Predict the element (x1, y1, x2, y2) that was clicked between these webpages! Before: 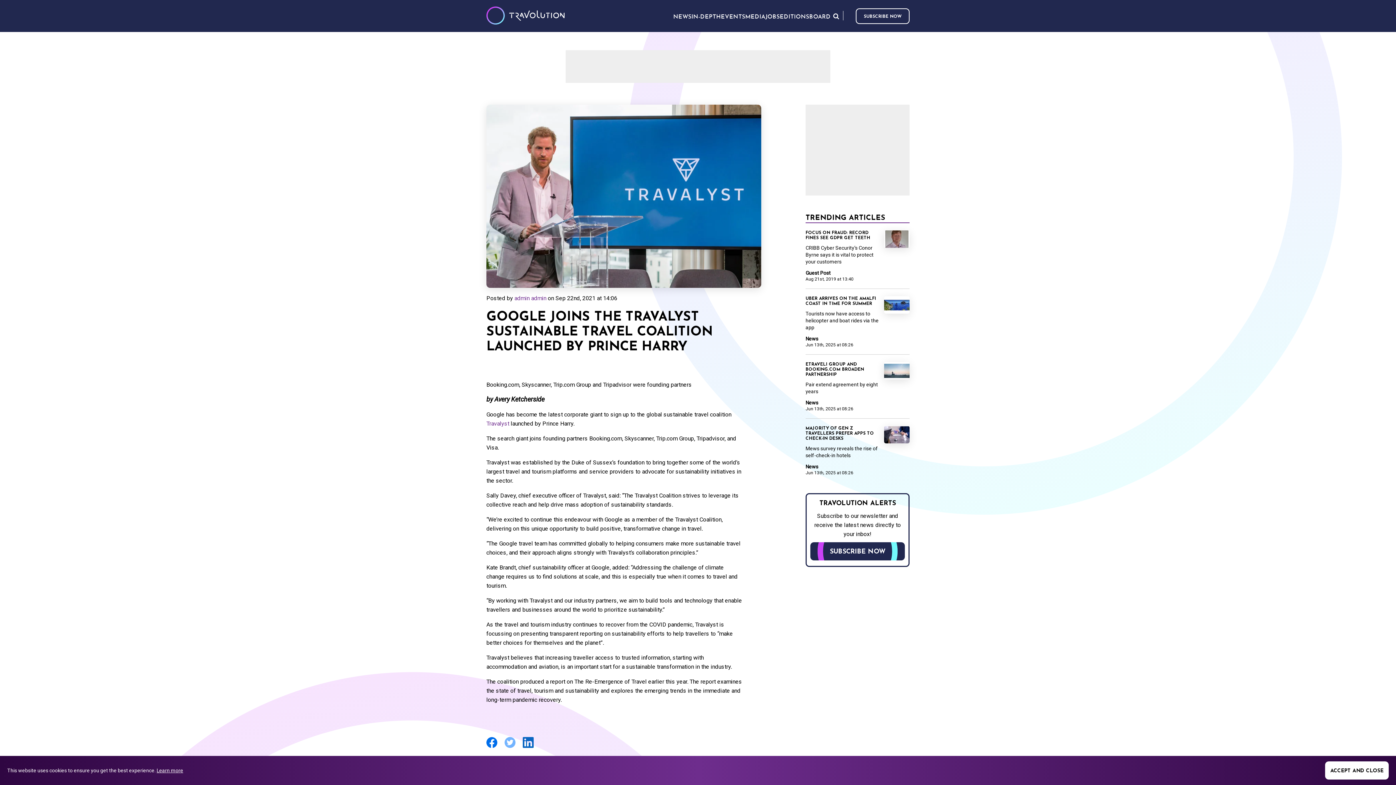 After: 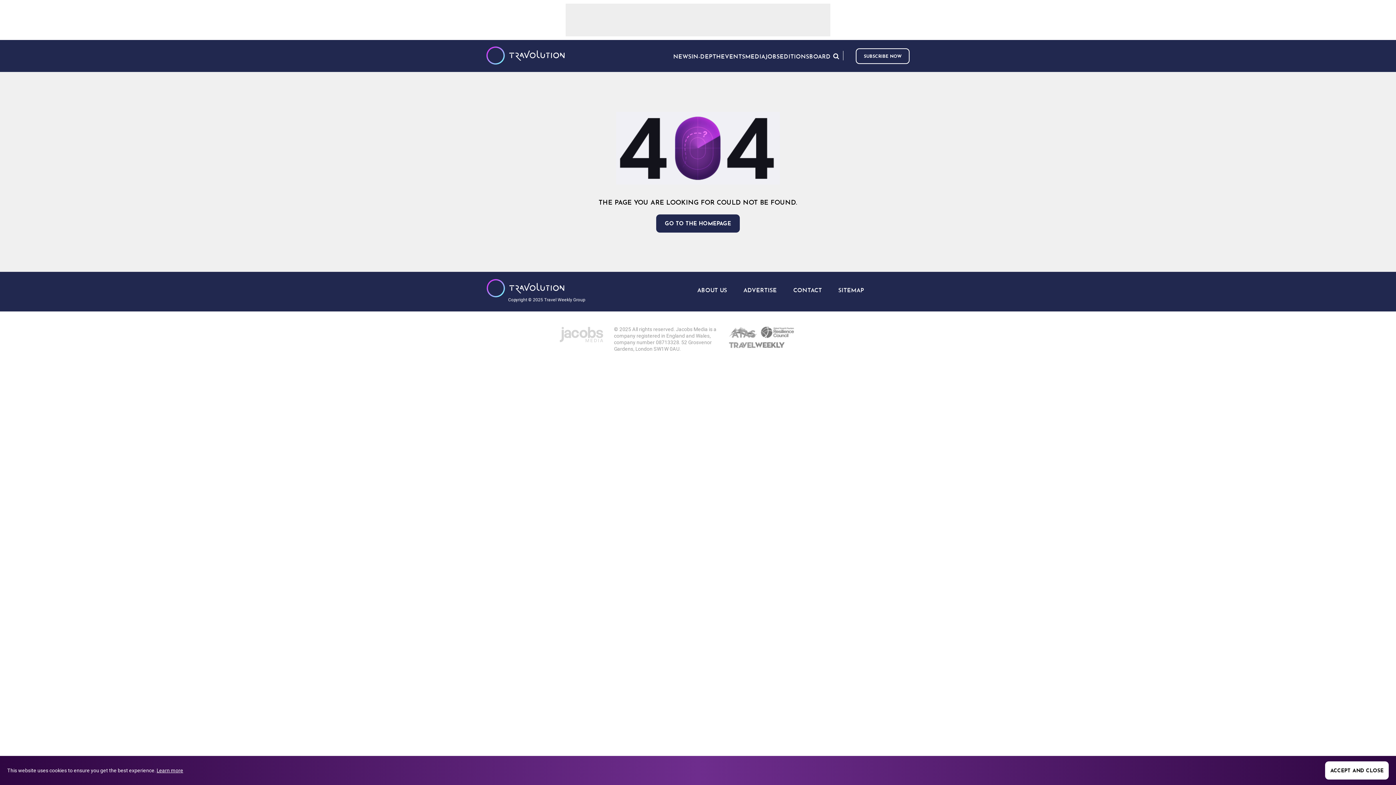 Action: label: admin admin bbox: (514, 294, 546, 301)